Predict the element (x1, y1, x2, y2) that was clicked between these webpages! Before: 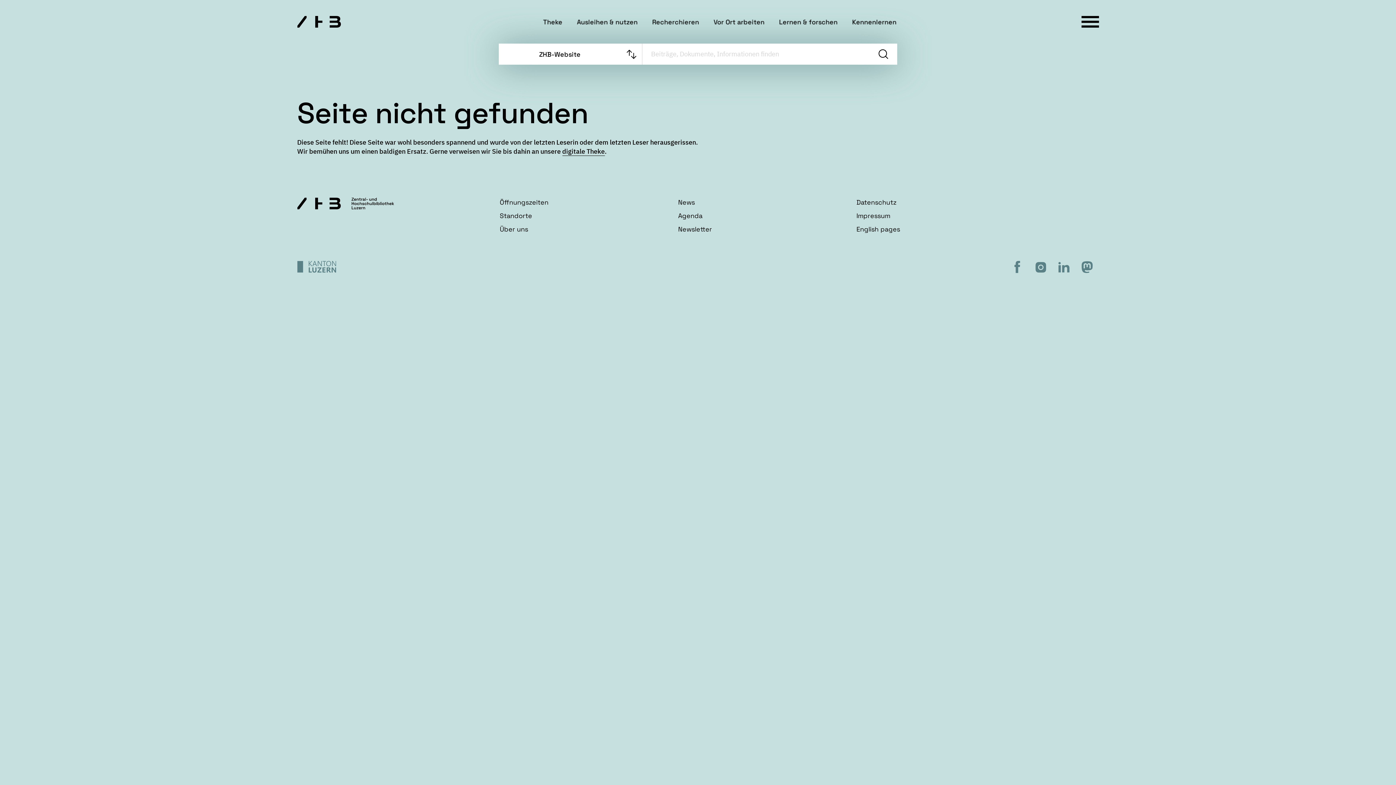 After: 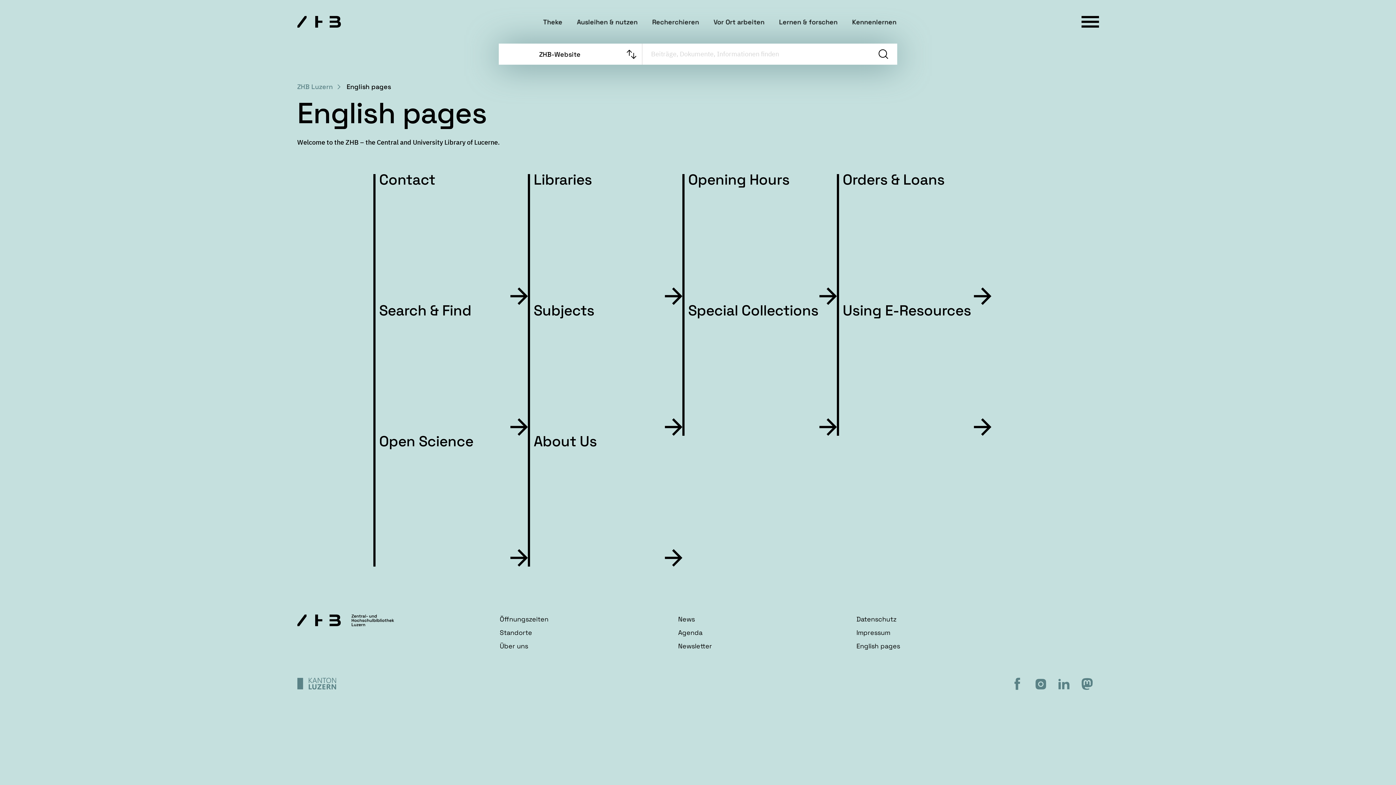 Action: bbox: (856, 225, 900, 233) label: English pages